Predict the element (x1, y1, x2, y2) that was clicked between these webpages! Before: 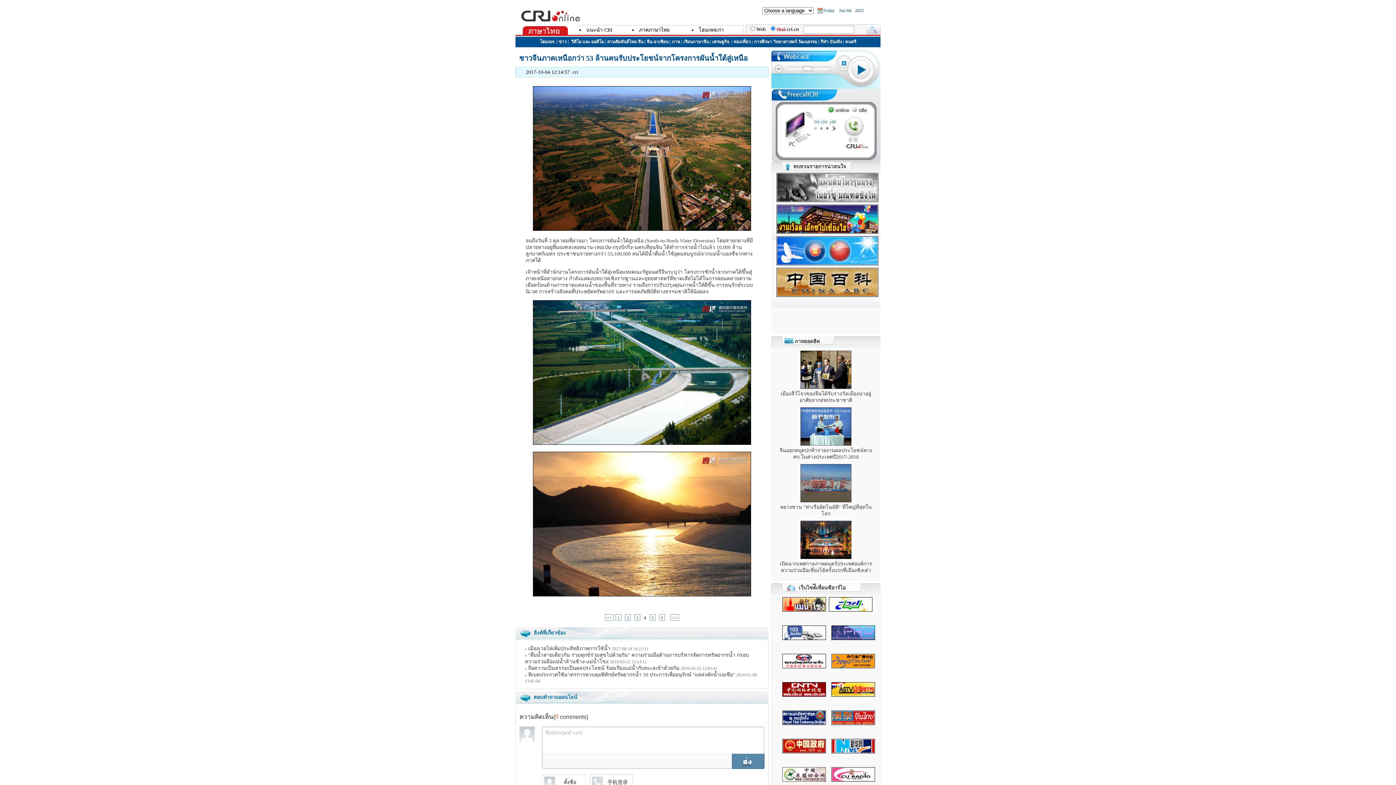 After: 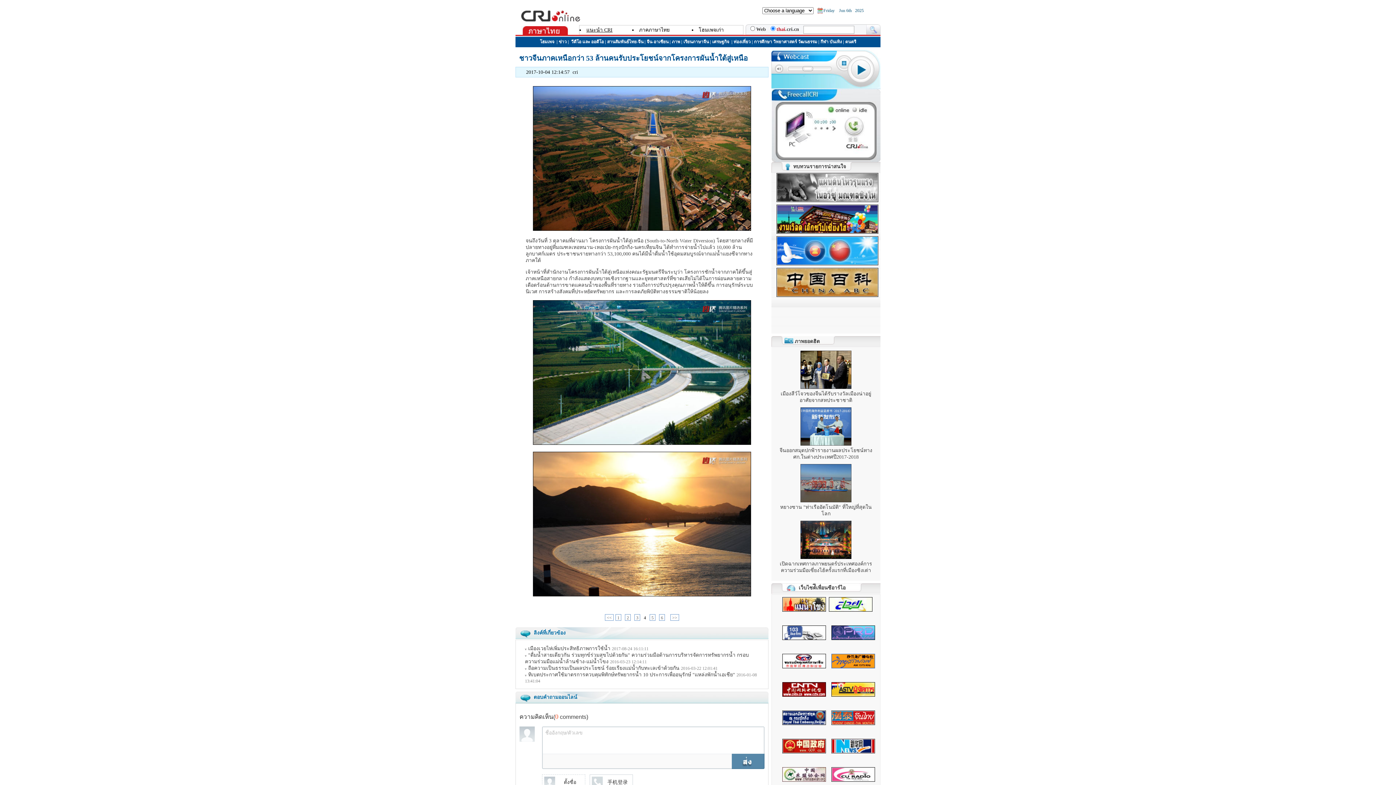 Action: label: แนะนำ CRI bbox: (586, 27, 612, 32)